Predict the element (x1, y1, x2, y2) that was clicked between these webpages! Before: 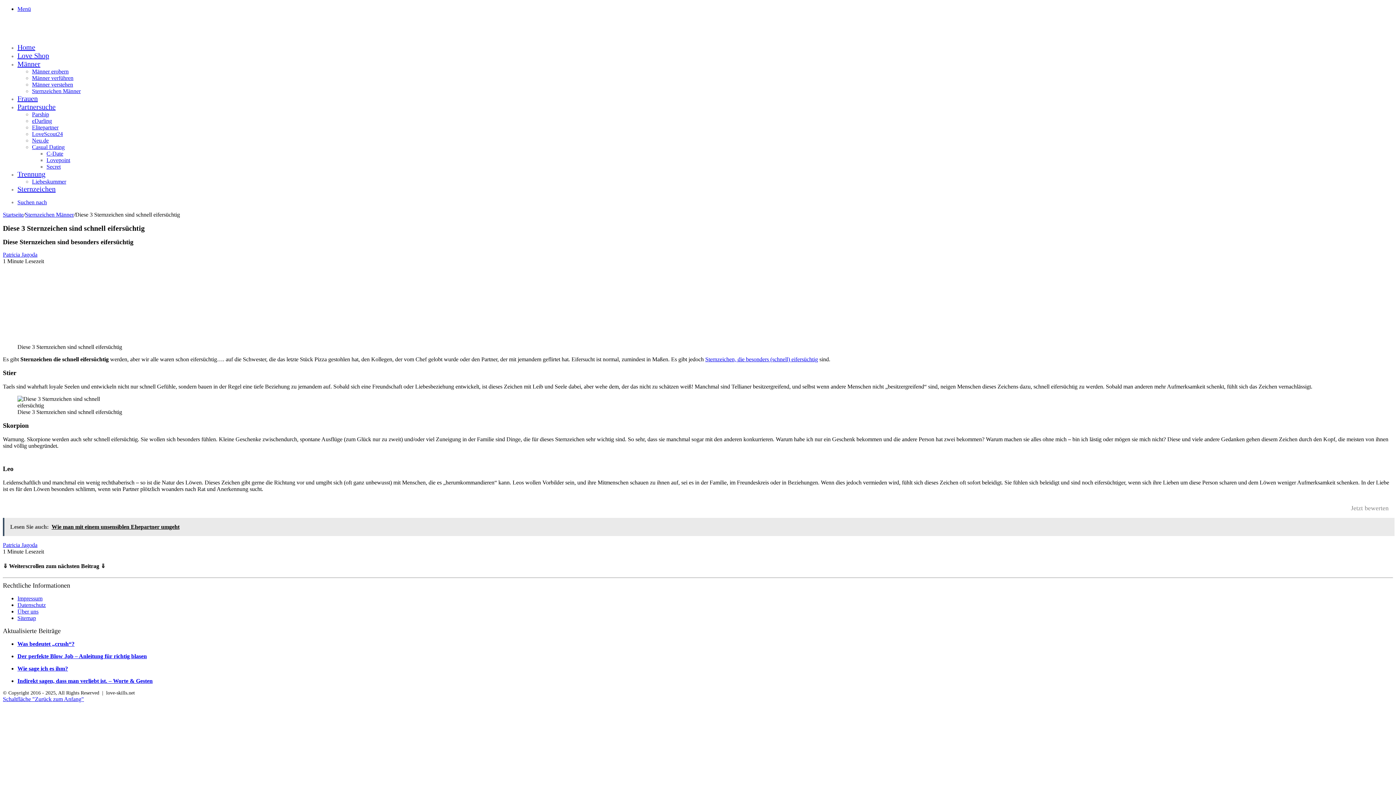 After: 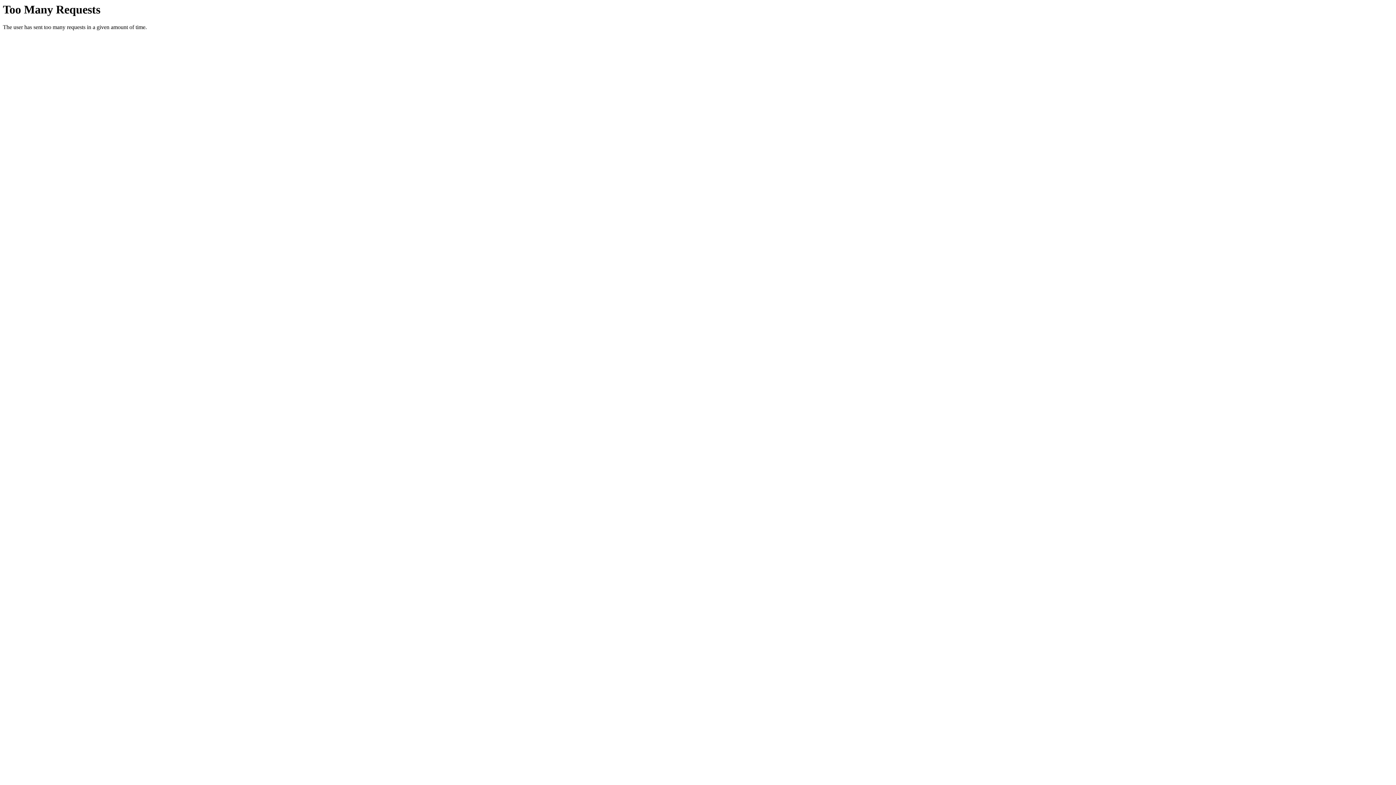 Action: label: Frauen bbox: (17, 94, 37, 102)